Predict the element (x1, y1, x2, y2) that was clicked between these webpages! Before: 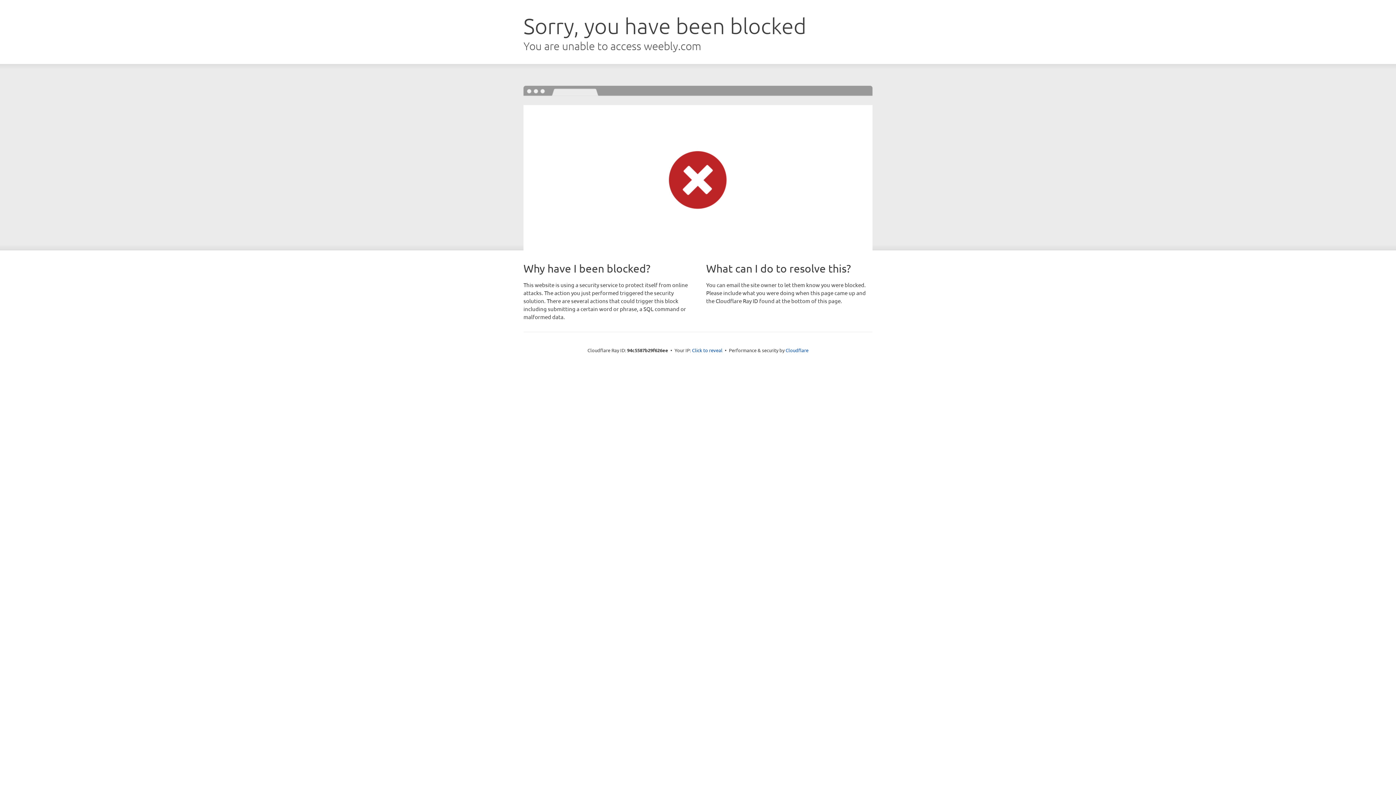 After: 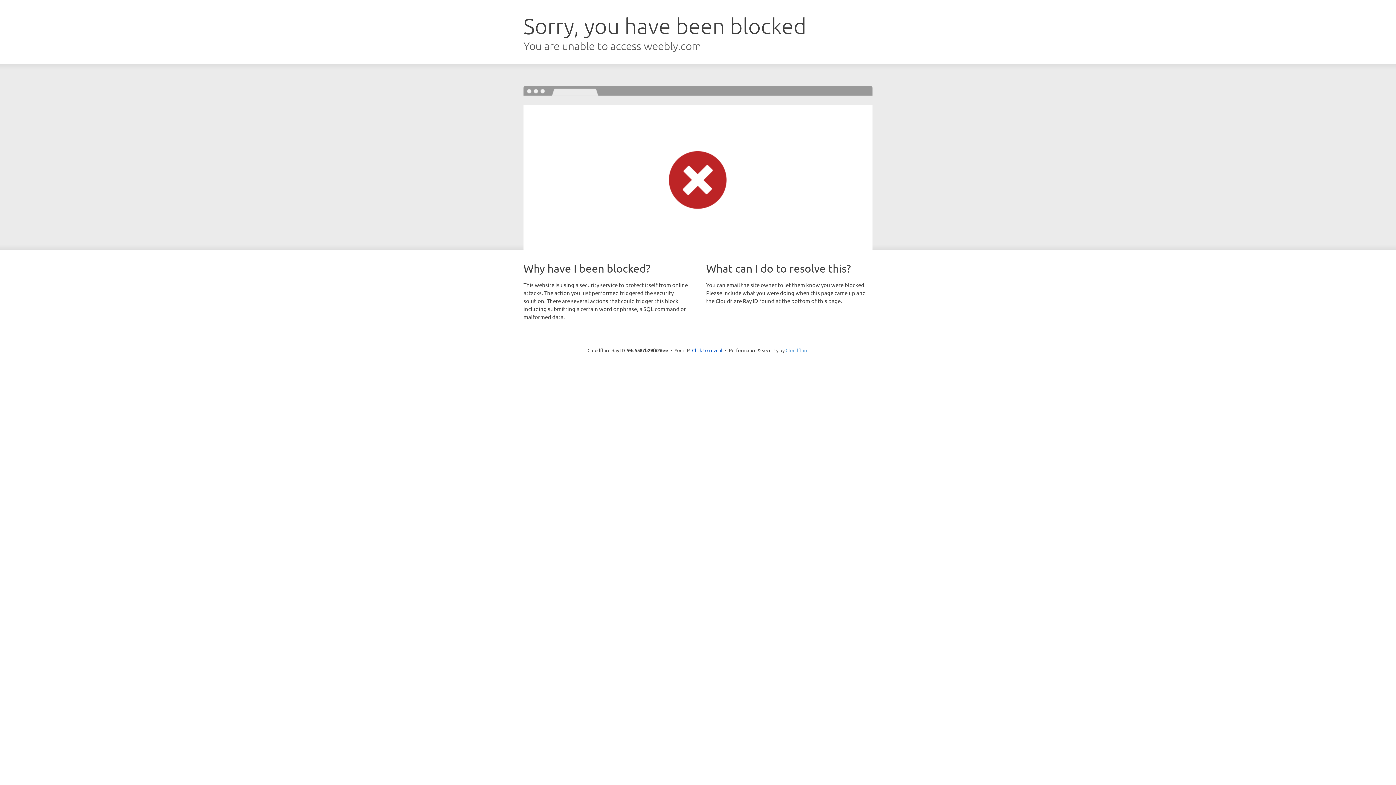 Action: bbox: (785, 347, 808, 353) label: Cloudflare